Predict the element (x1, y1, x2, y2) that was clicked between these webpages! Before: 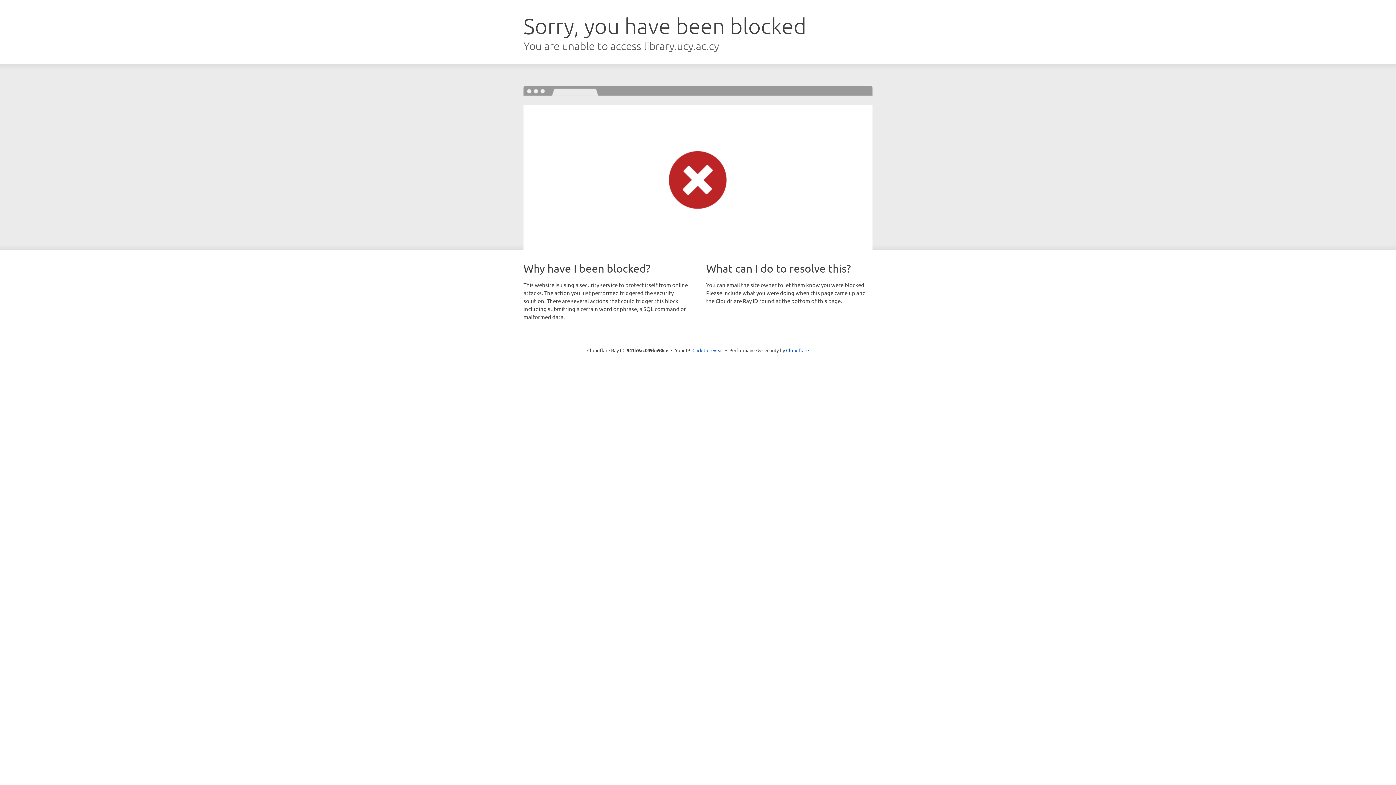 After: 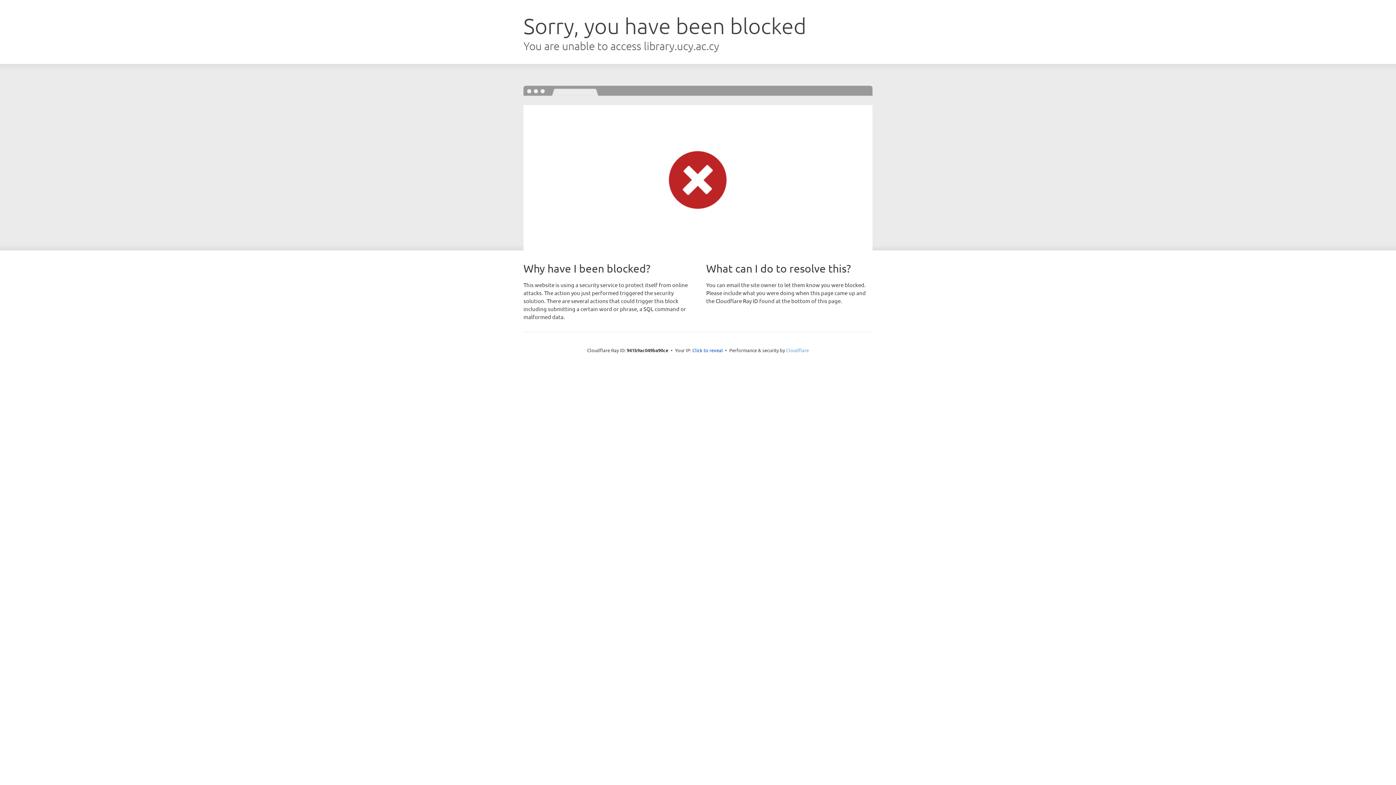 Action: bbox: (786, 347, 809, 353) label: Cloudflare